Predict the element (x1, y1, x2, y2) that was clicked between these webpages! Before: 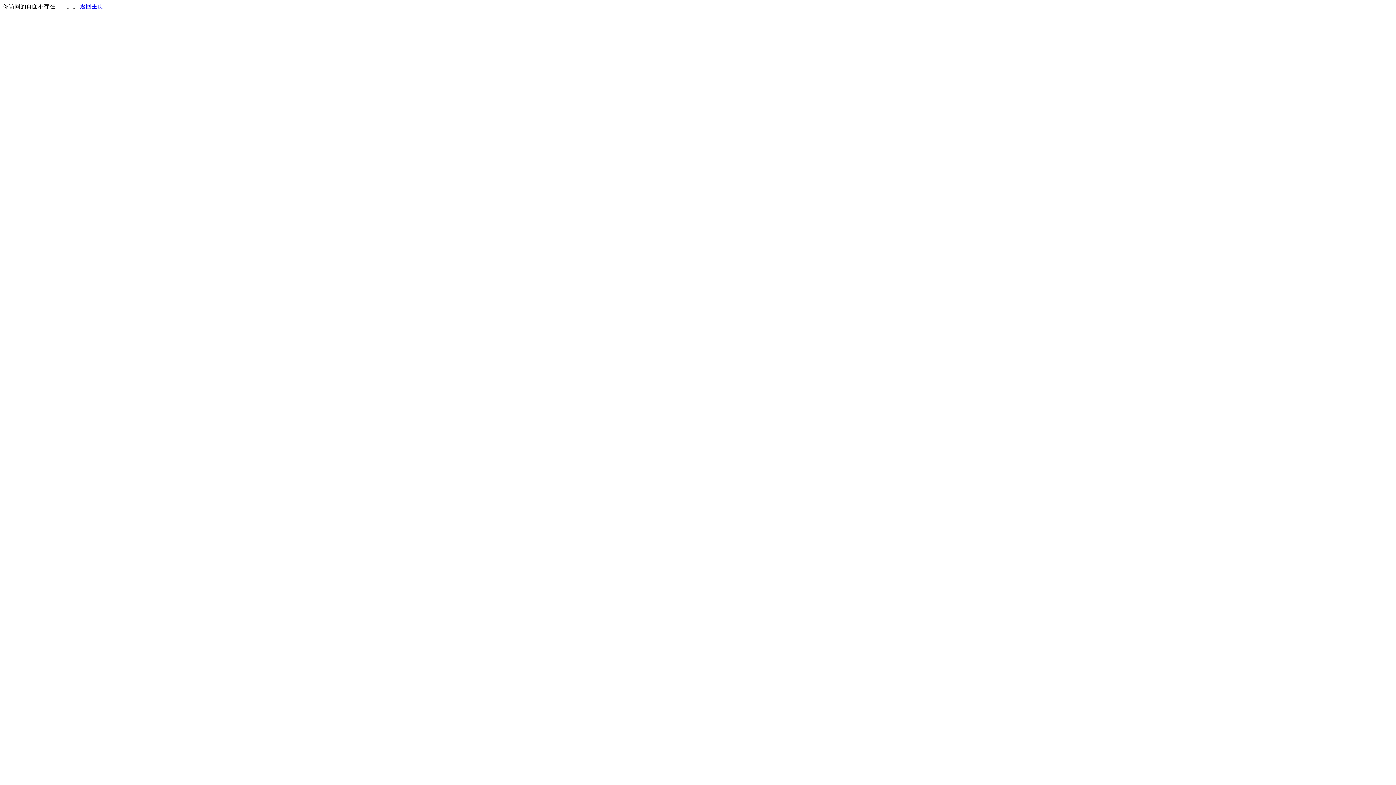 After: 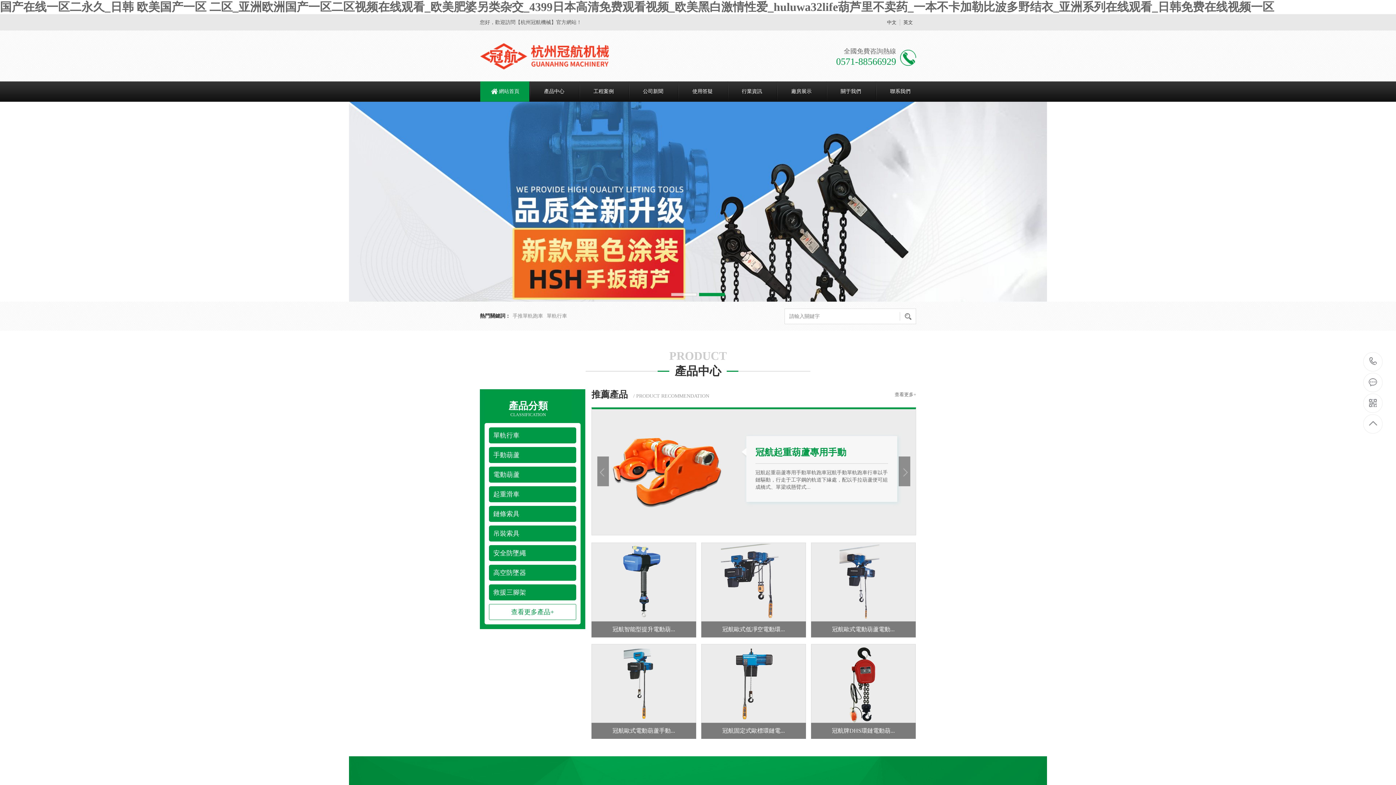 Action: label: 返回主页 bbox: (80, 3, 103, 9)